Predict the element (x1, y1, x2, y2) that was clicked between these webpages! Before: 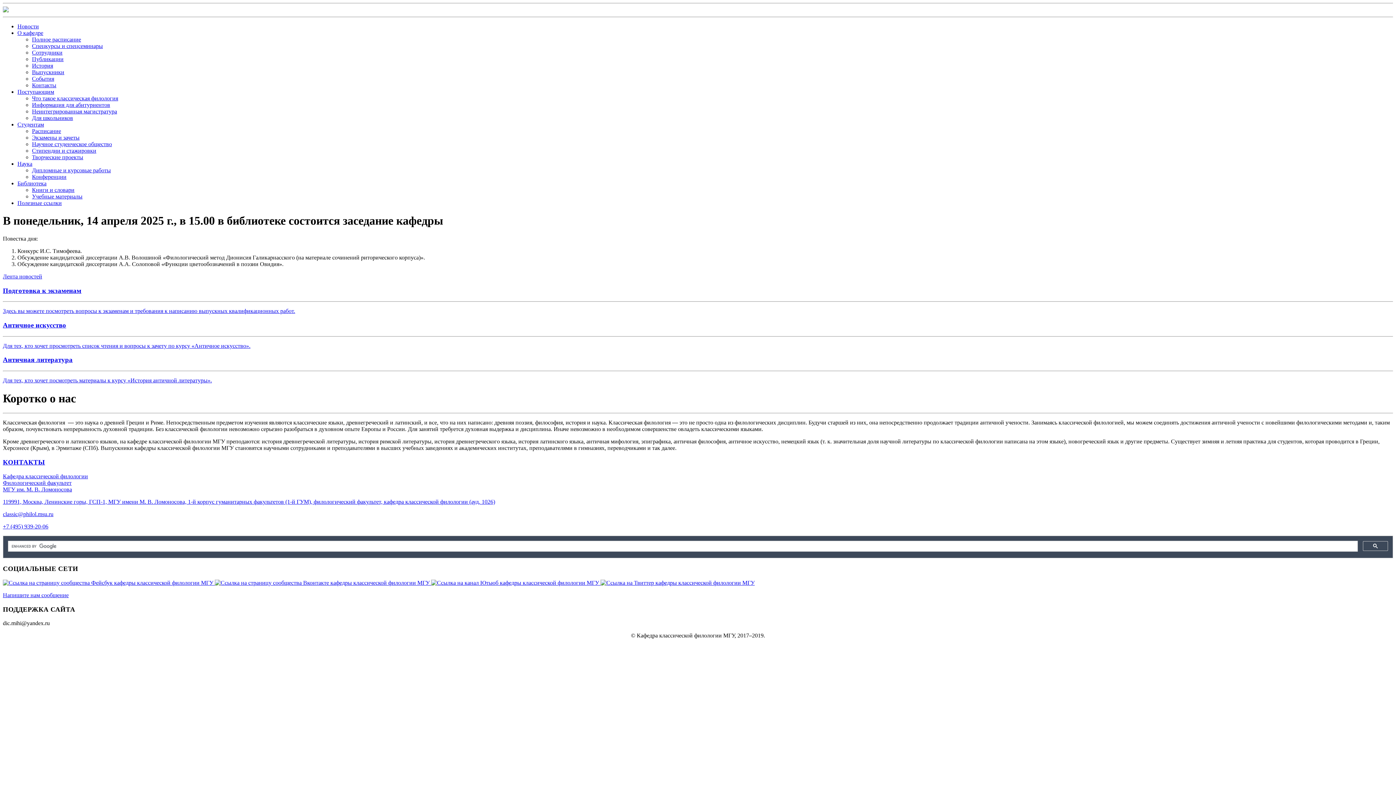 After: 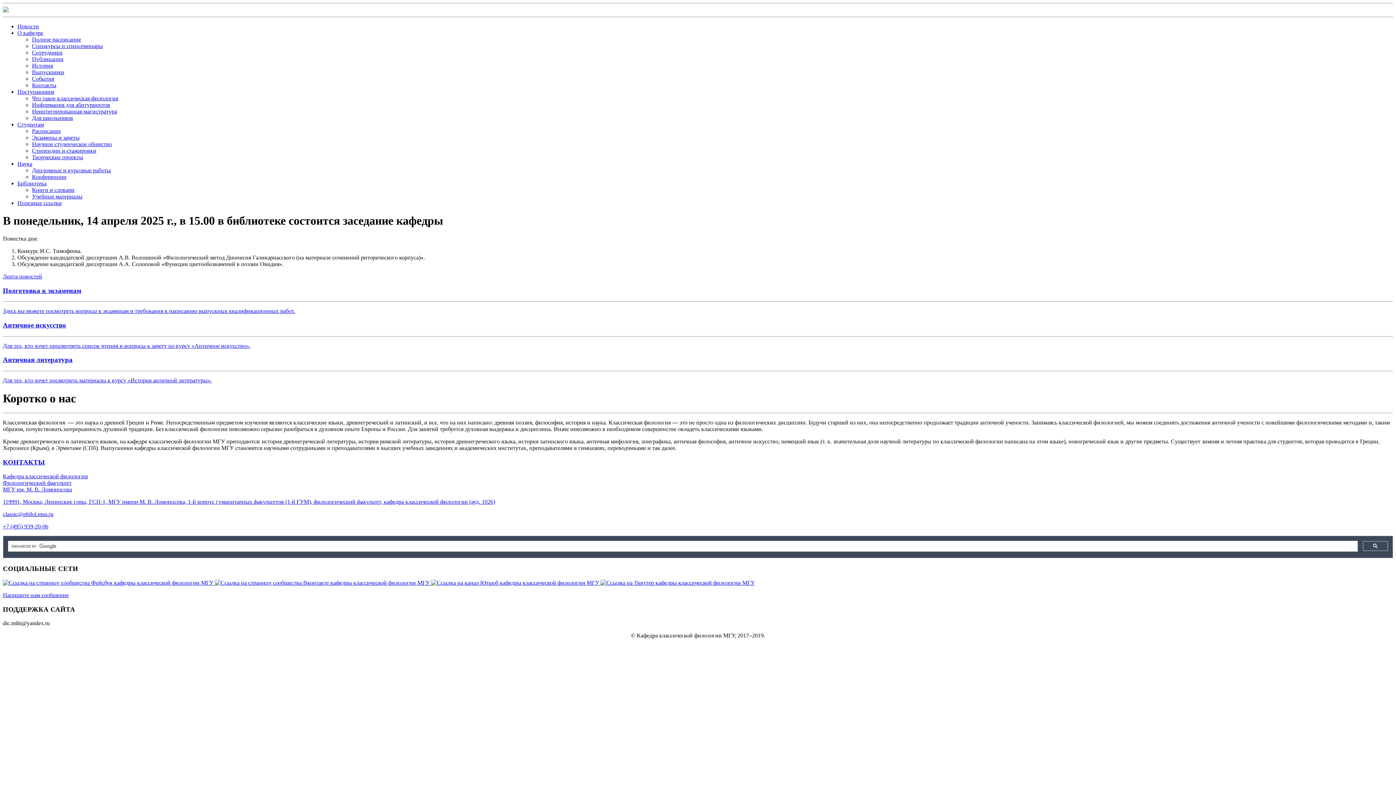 Action: label: Полное расписание bbox: (32, 36, 81, 42)